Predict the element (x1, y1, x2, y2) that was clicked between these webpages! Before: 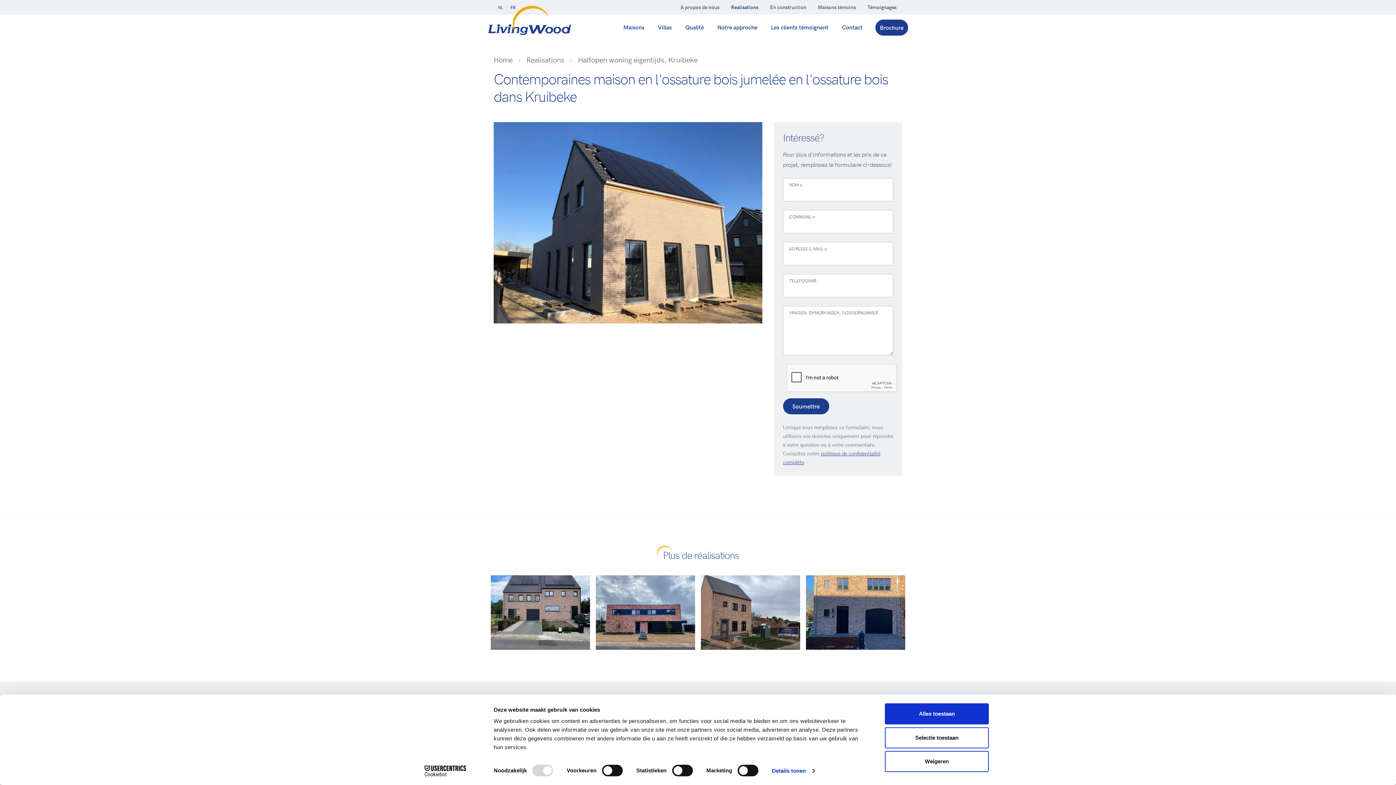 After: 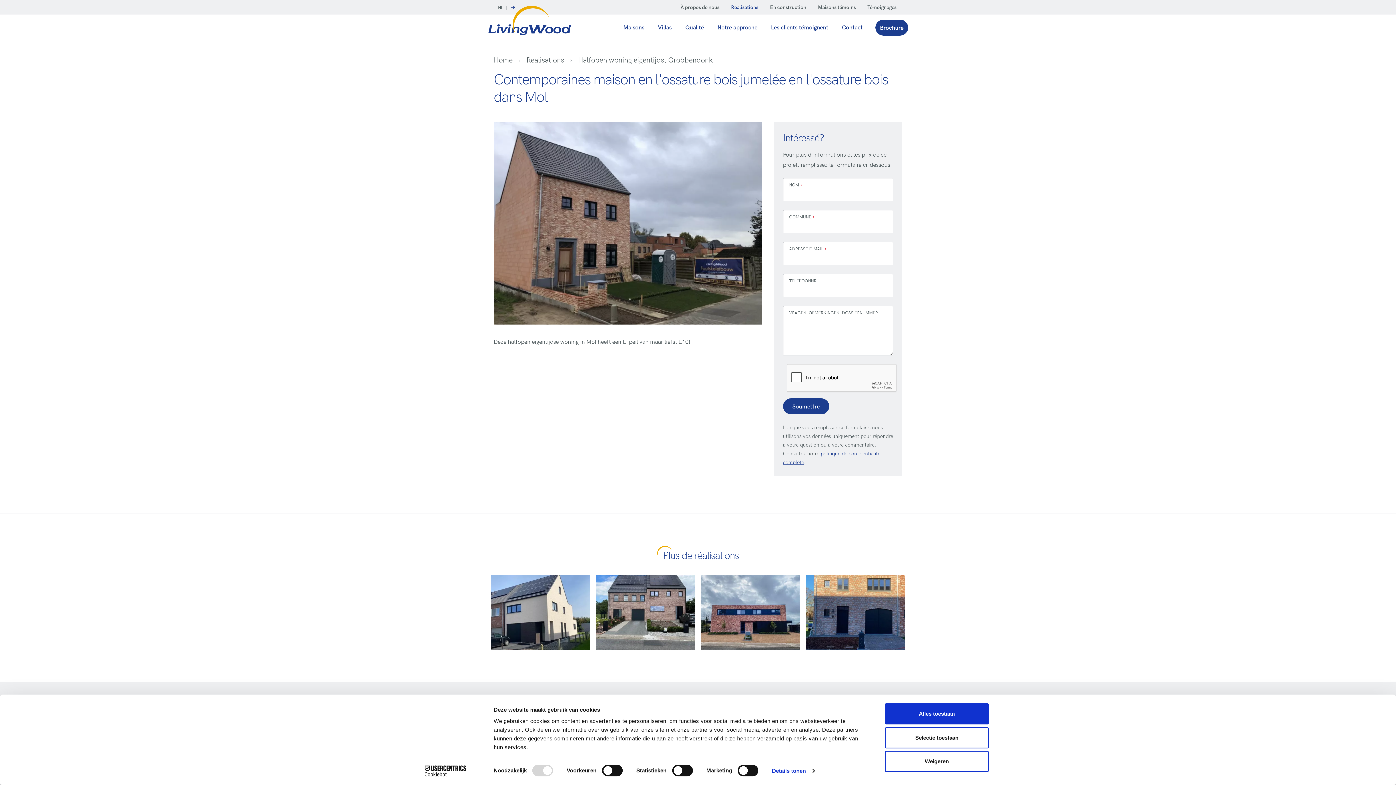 Action: label: Contemporaines maison en l'ossature bois jumelée

MOL bbox: (701, 575, 800, 650)